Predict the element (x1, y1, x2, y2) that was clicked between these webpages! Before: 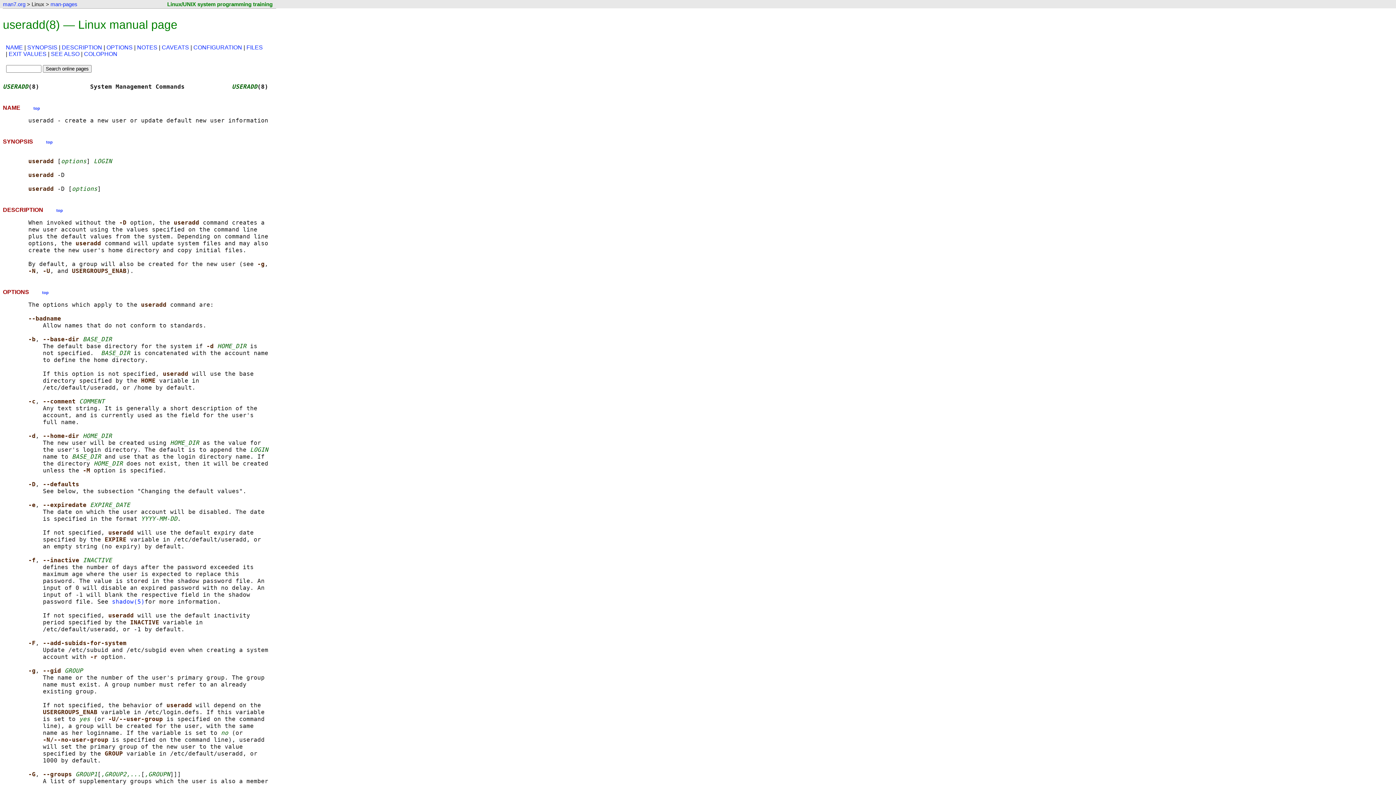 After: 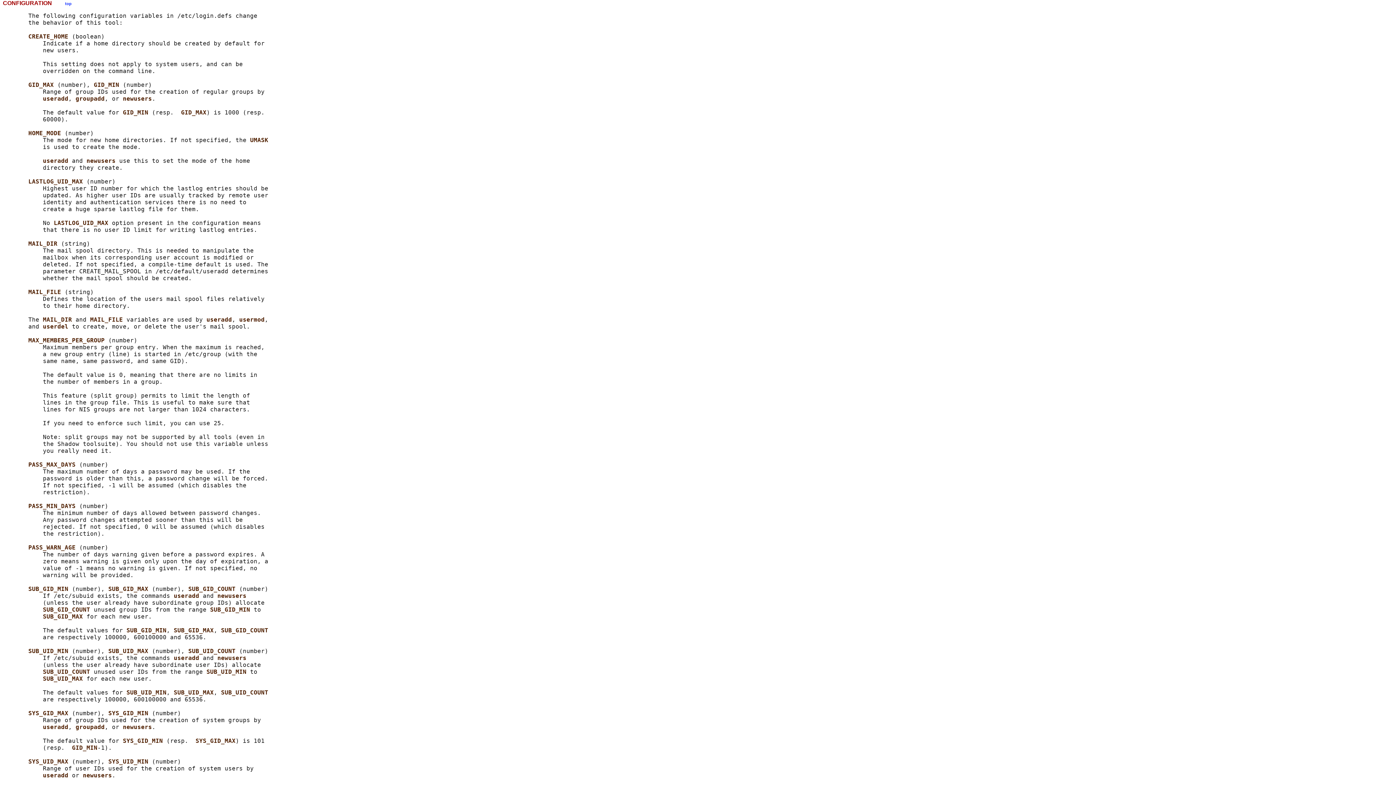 Action: bbox: (193, 44, 242, 50) label: CONFIGURATION